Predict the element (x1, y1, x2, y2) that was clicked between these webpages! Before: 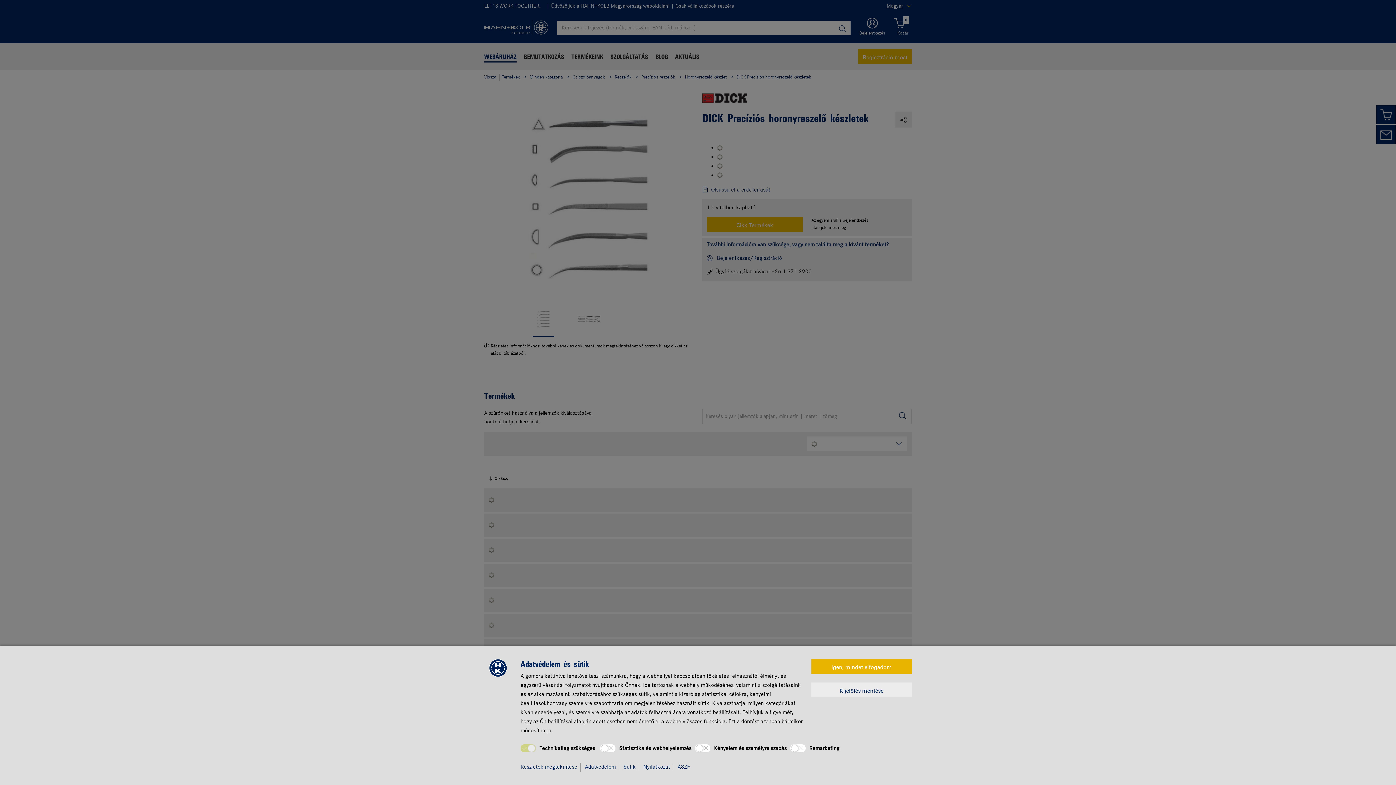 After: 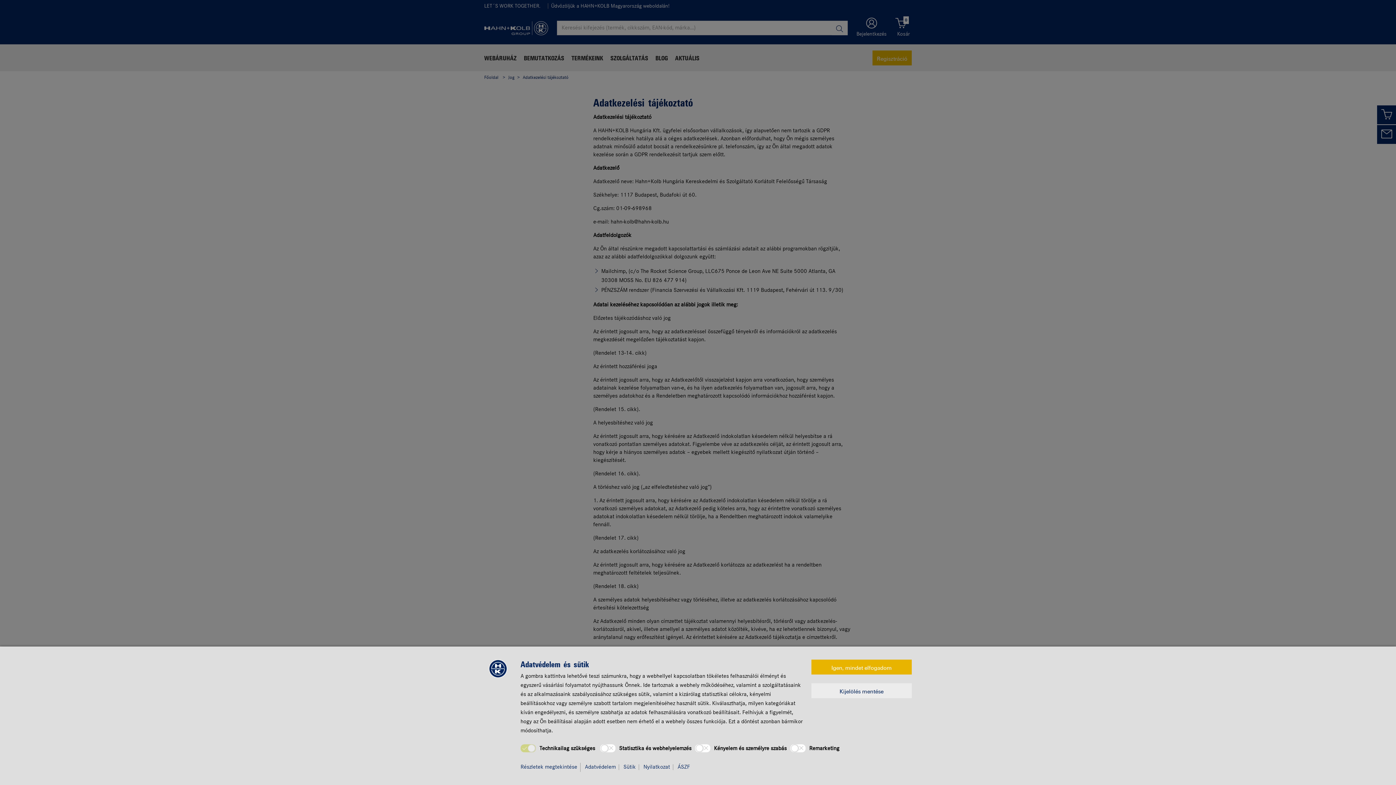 Action: label: Adatvédelem bbox: (585, 764, 619, 770)